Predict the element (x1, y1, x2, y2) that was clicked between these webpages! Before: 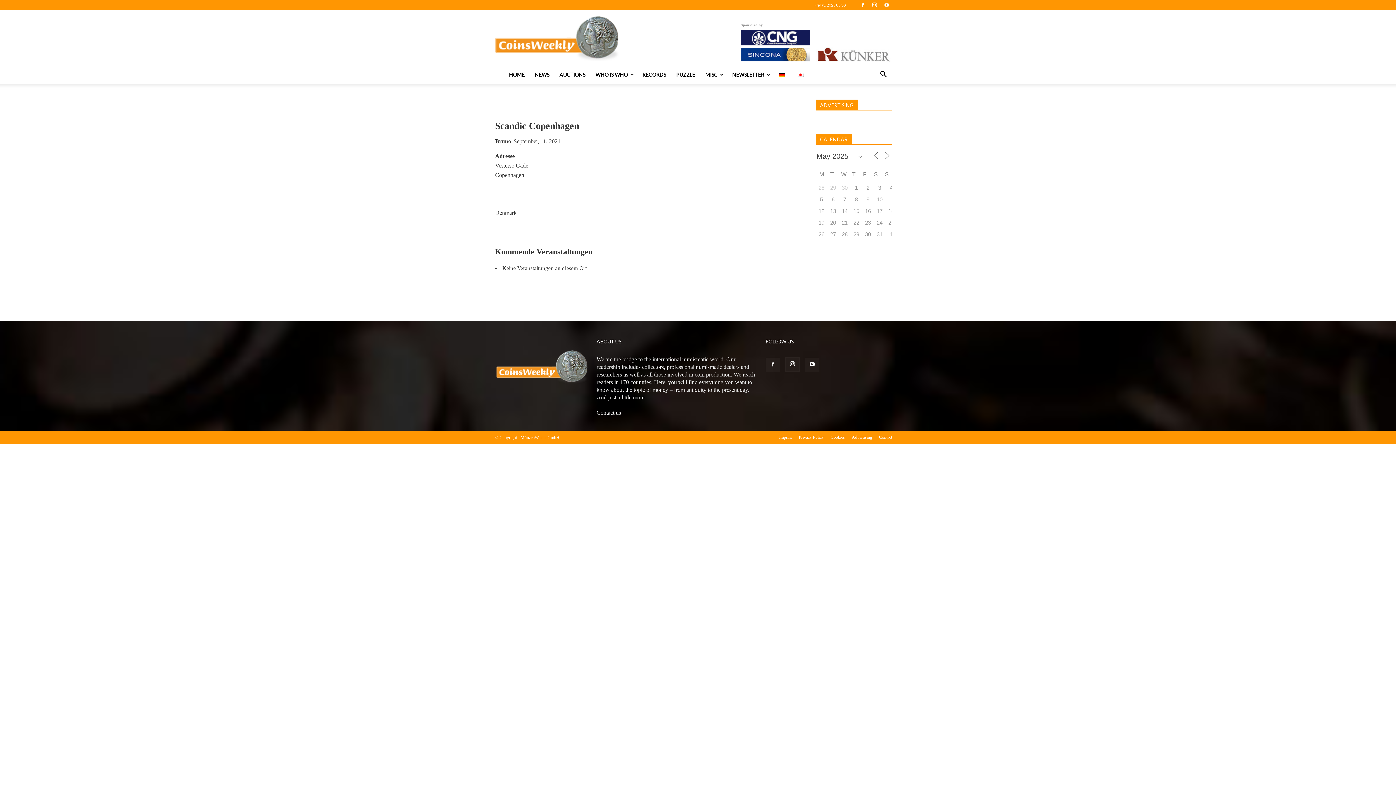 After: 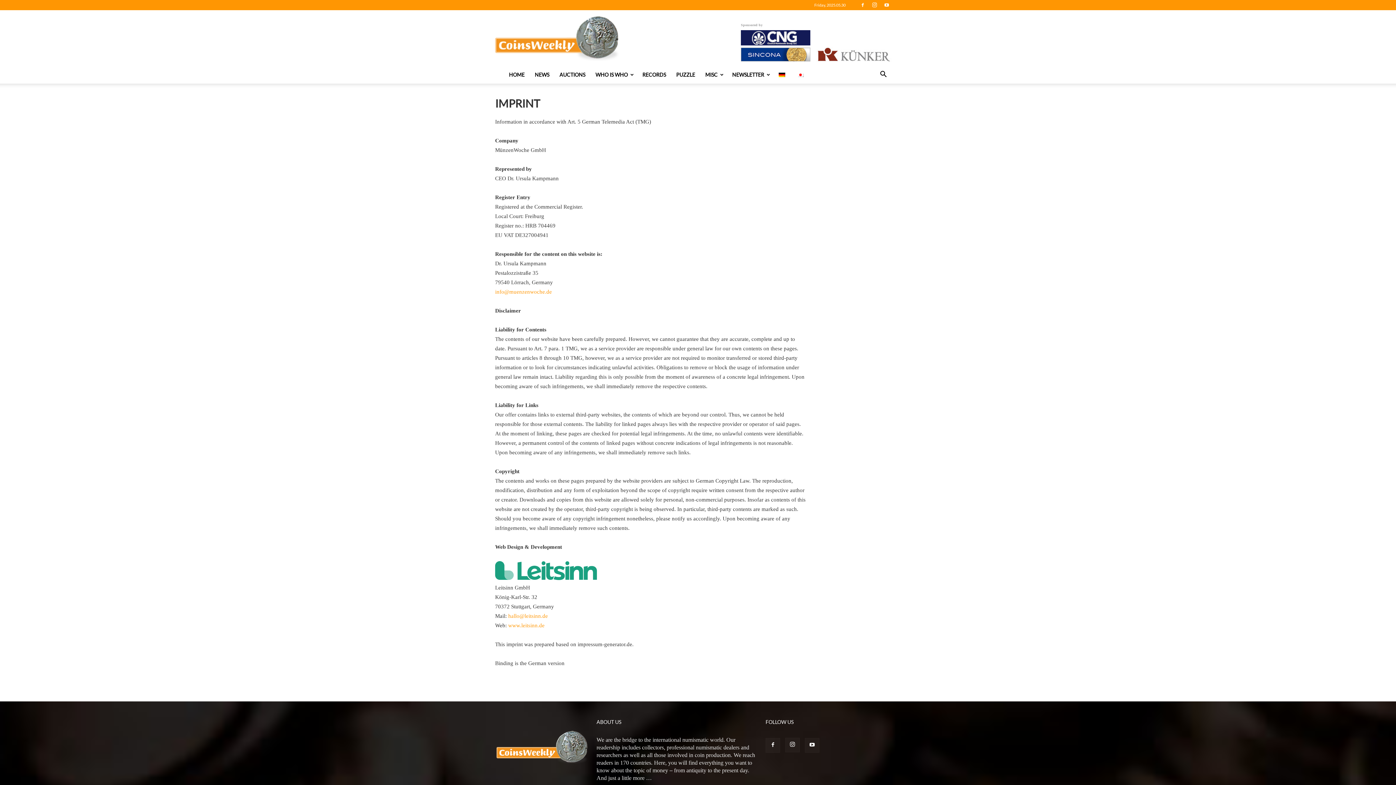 Action: label: Imprint bbox: (779, 434, 792, 440)